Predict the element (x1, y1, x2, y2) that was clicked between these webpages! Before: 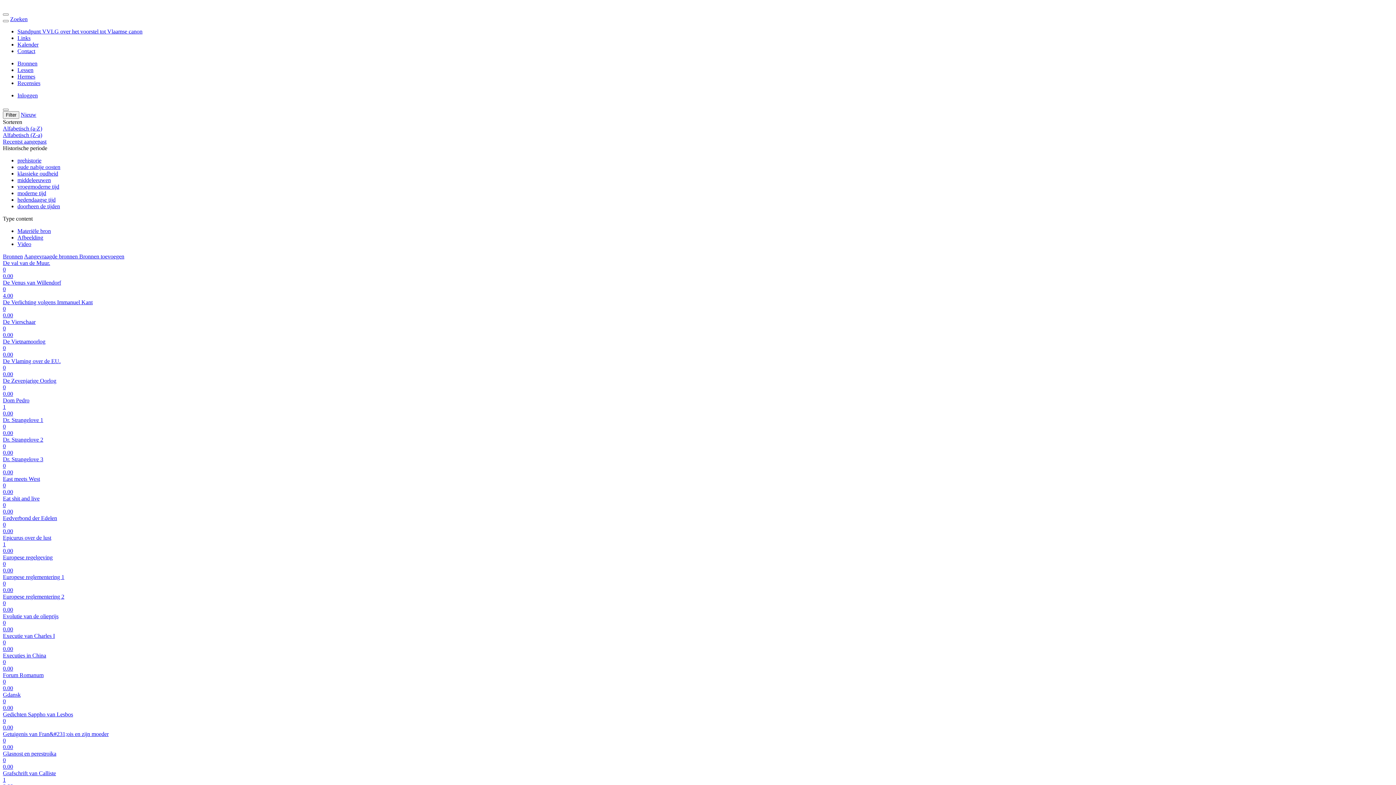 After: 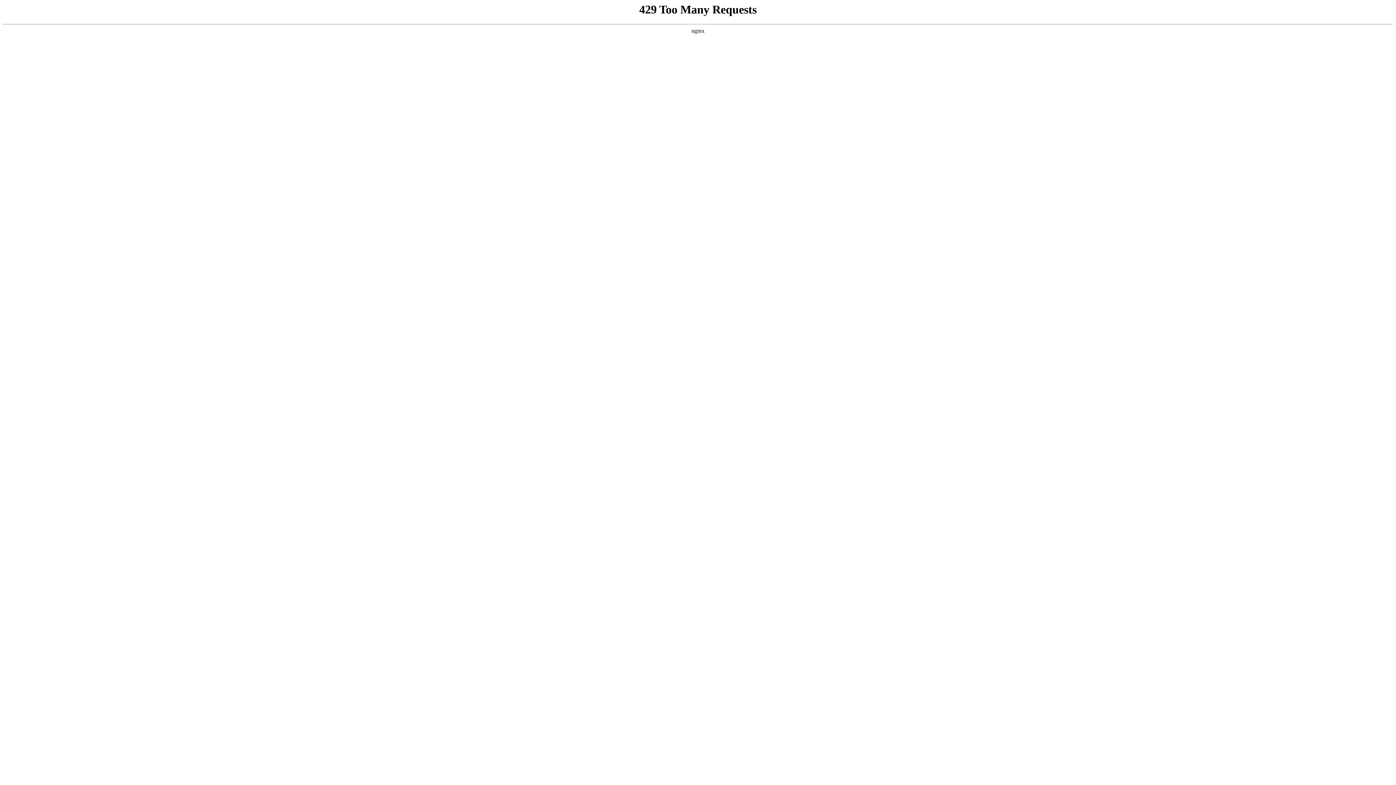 Action: bbox: (17, 228, 50, 234) label: Materiële bron